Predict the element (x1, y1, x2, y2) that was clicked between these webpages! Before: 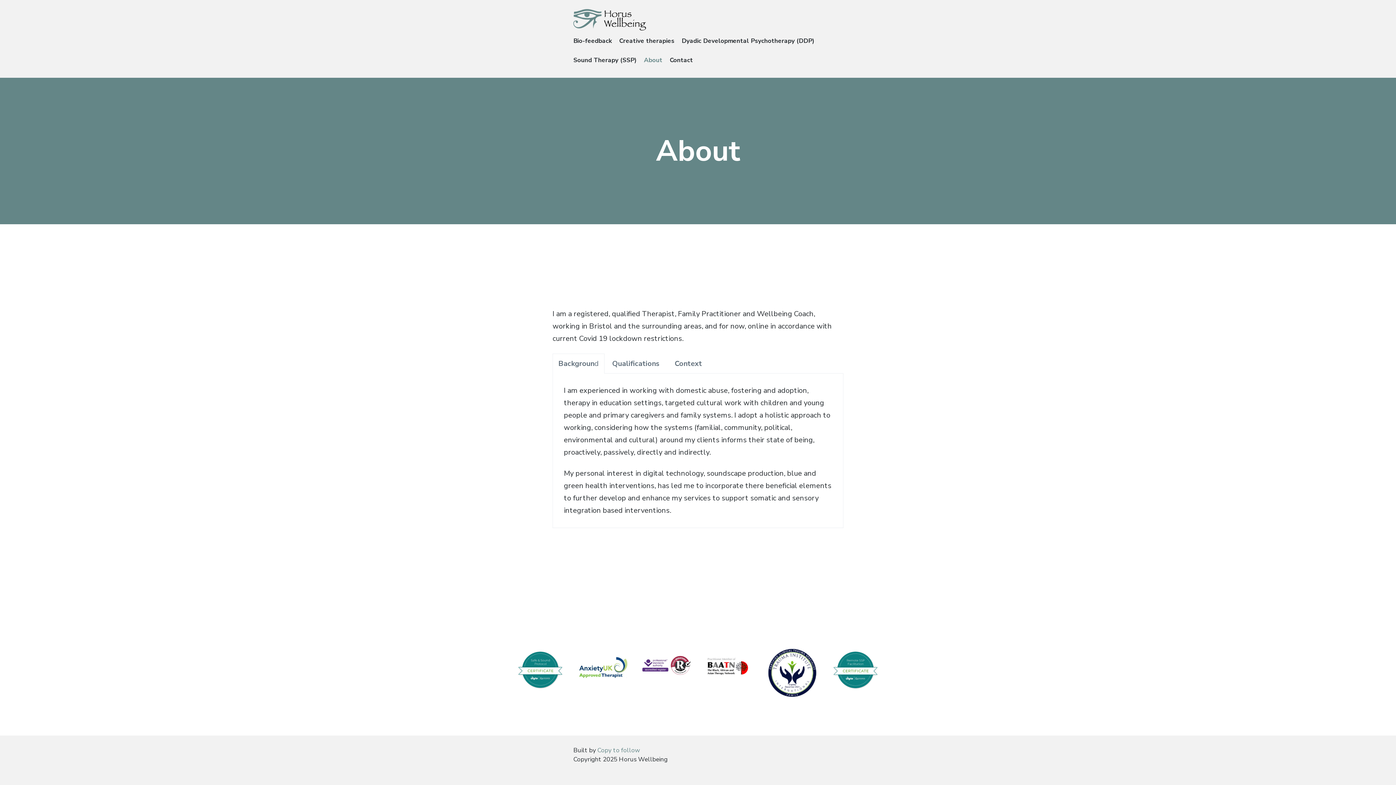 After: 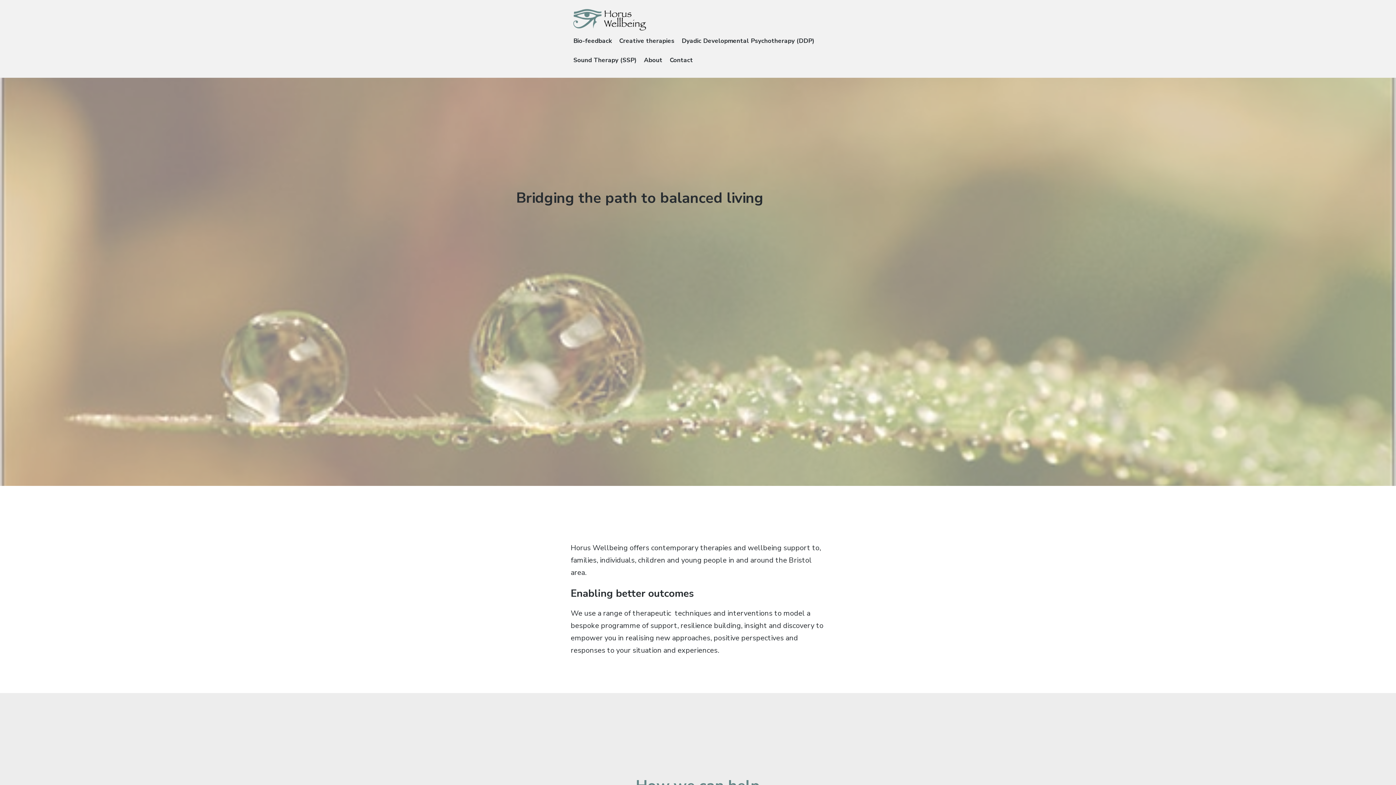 Action: bbox: (573, 7, 648, 31)